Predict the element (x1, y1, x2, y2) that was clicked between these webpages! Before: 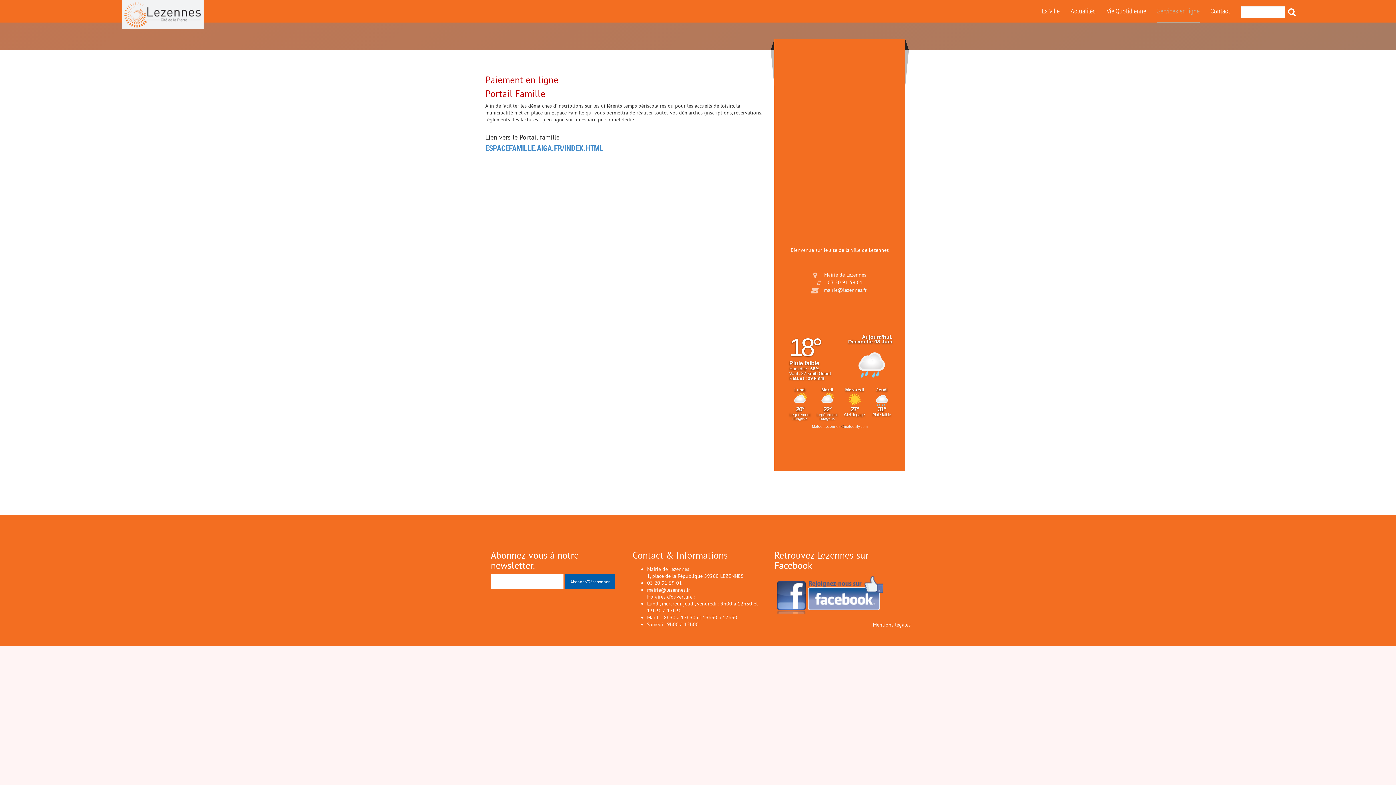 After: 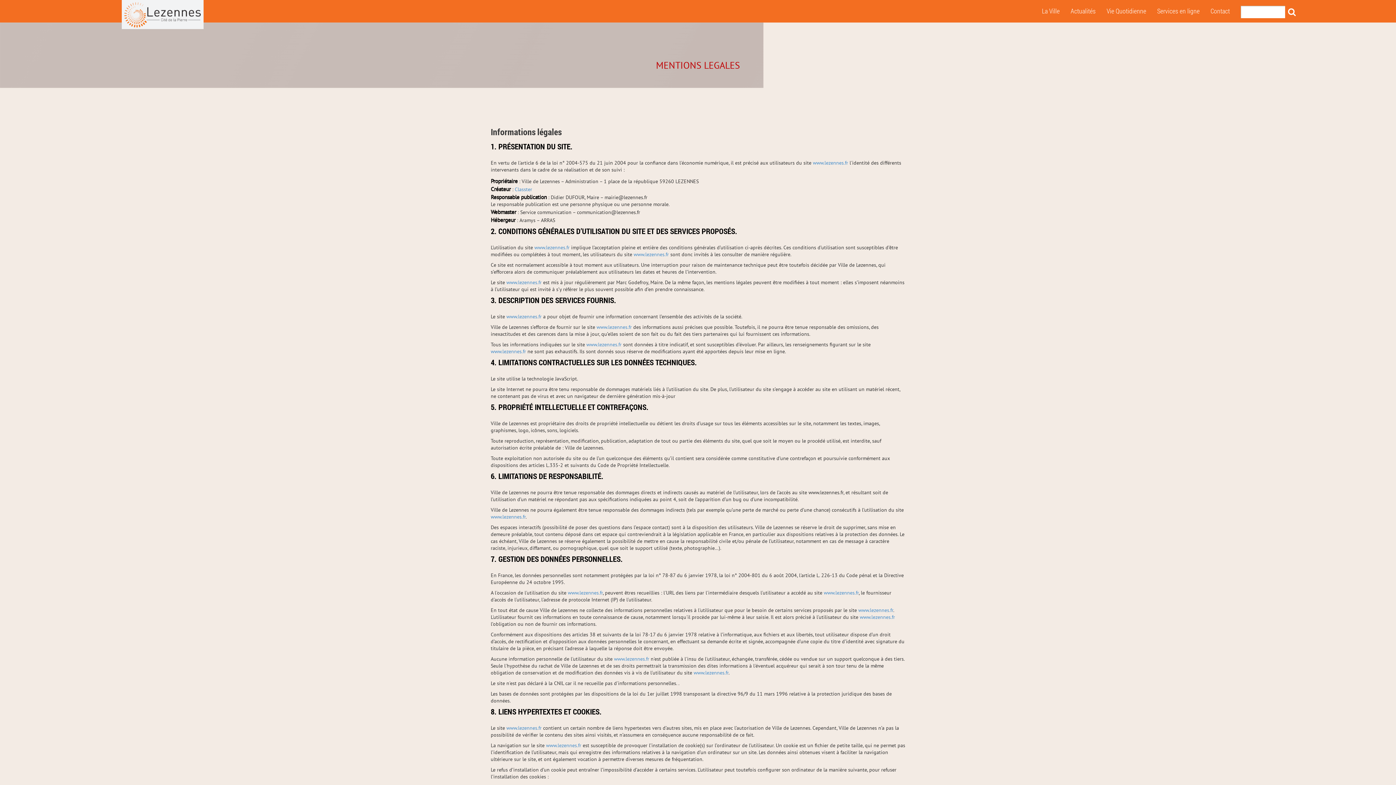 Action: bbox: (873, 621, 910, 628) label: Mentions légales